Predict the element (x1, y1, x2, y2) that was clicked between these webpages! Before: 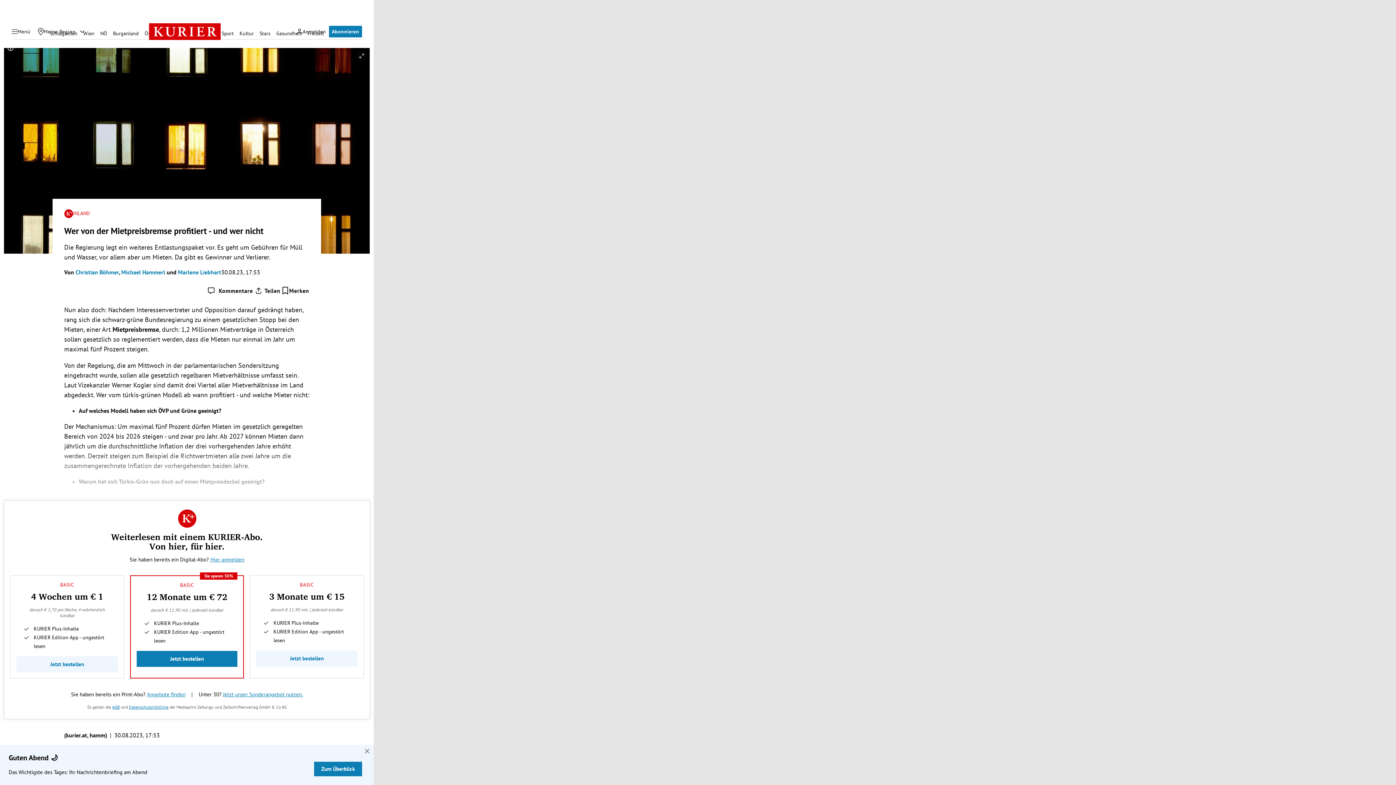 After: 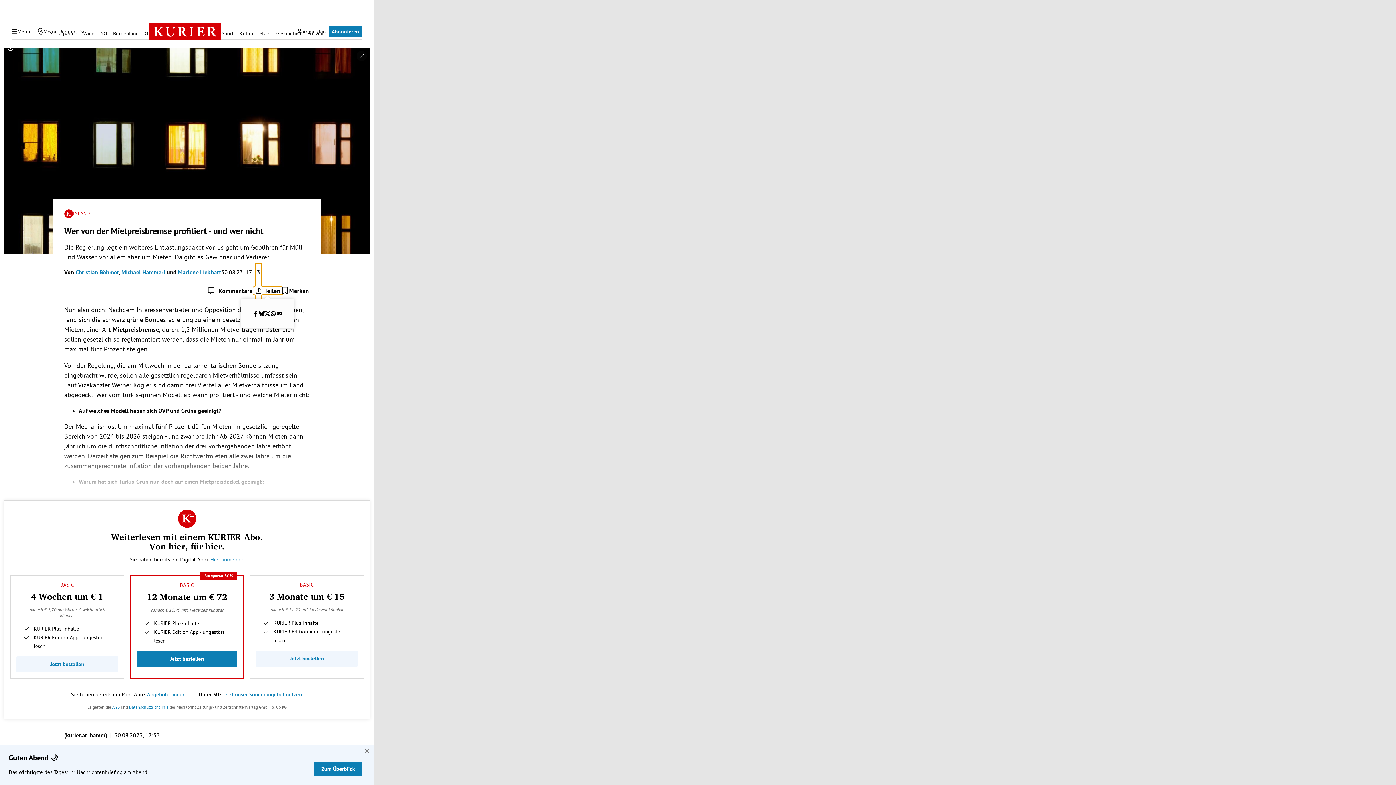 Action: bbox: (252, 286, 282, 294) label: Teilen